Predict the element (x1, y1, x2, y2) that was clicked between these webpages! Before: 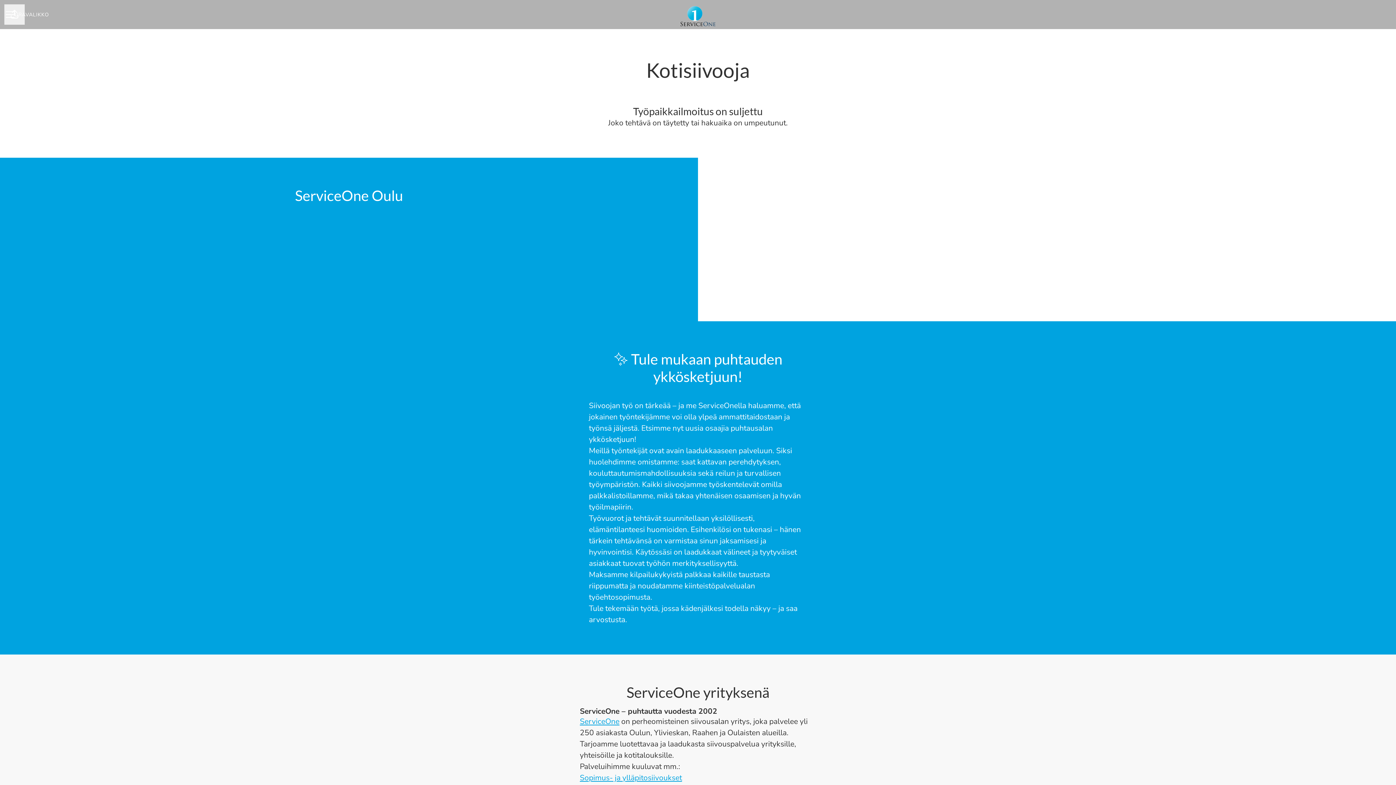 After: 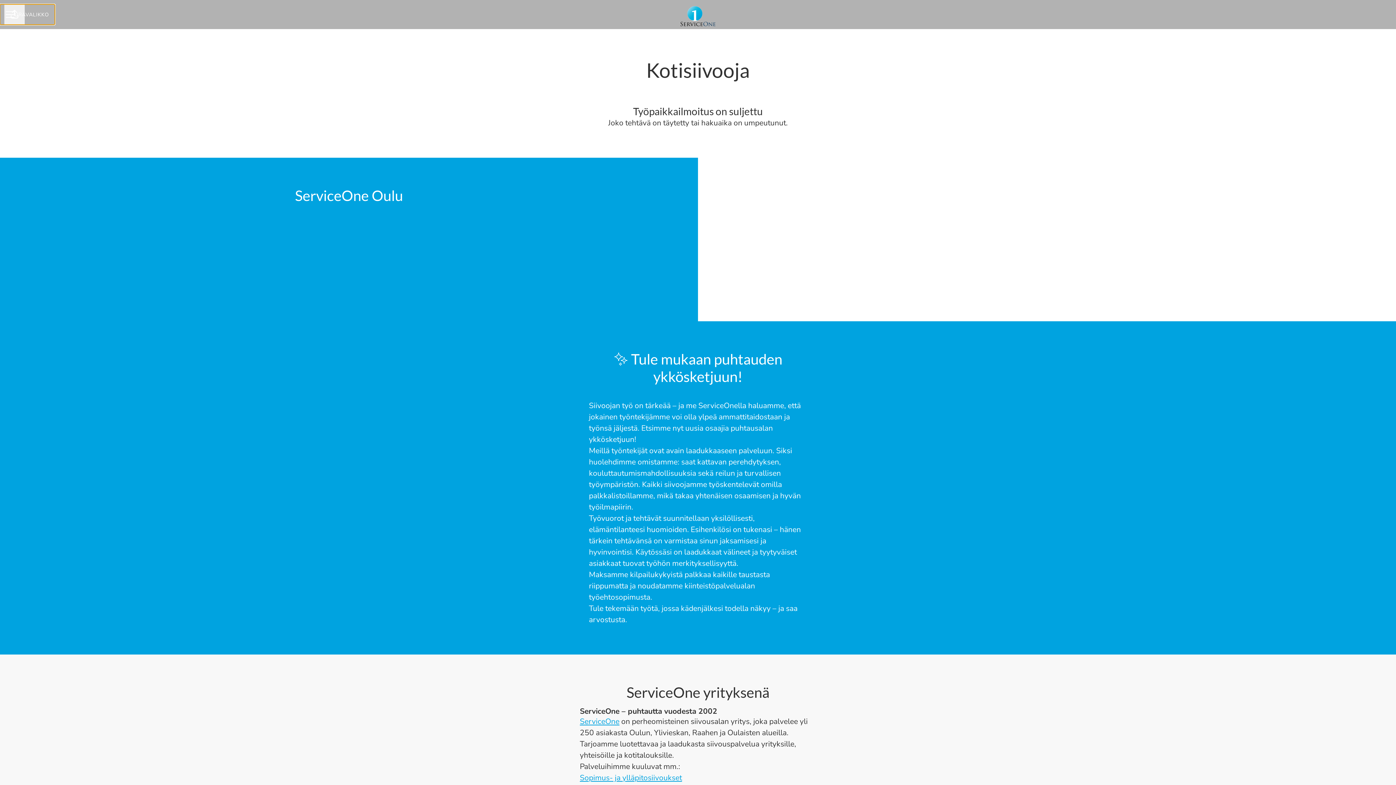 Action: label: URAVALIKKO bbox: (0, 4, 54, 24)